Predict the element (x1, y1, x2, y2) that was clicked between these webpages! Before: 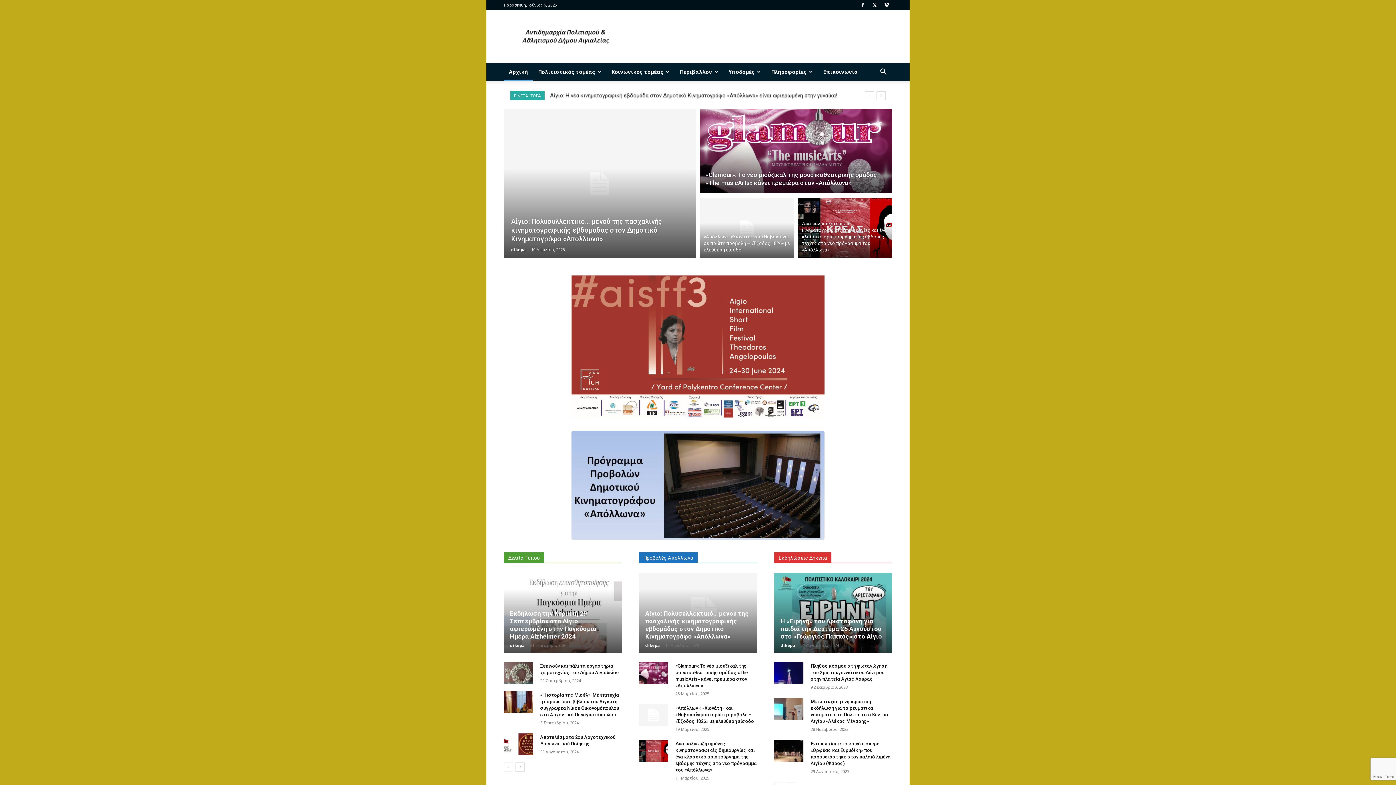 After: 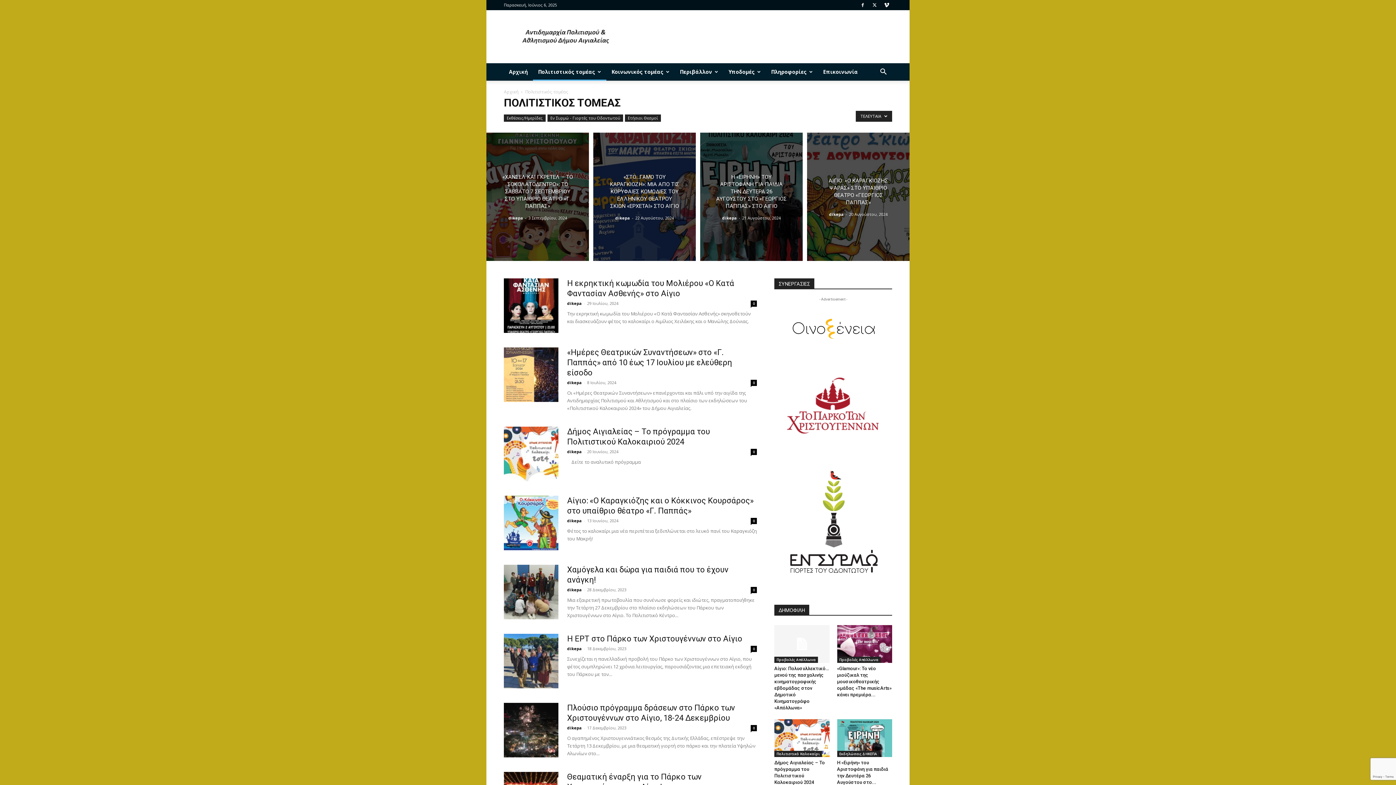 Action: label: Πολιτιστικός τομέας bbox: (533, 63, 606, 80)